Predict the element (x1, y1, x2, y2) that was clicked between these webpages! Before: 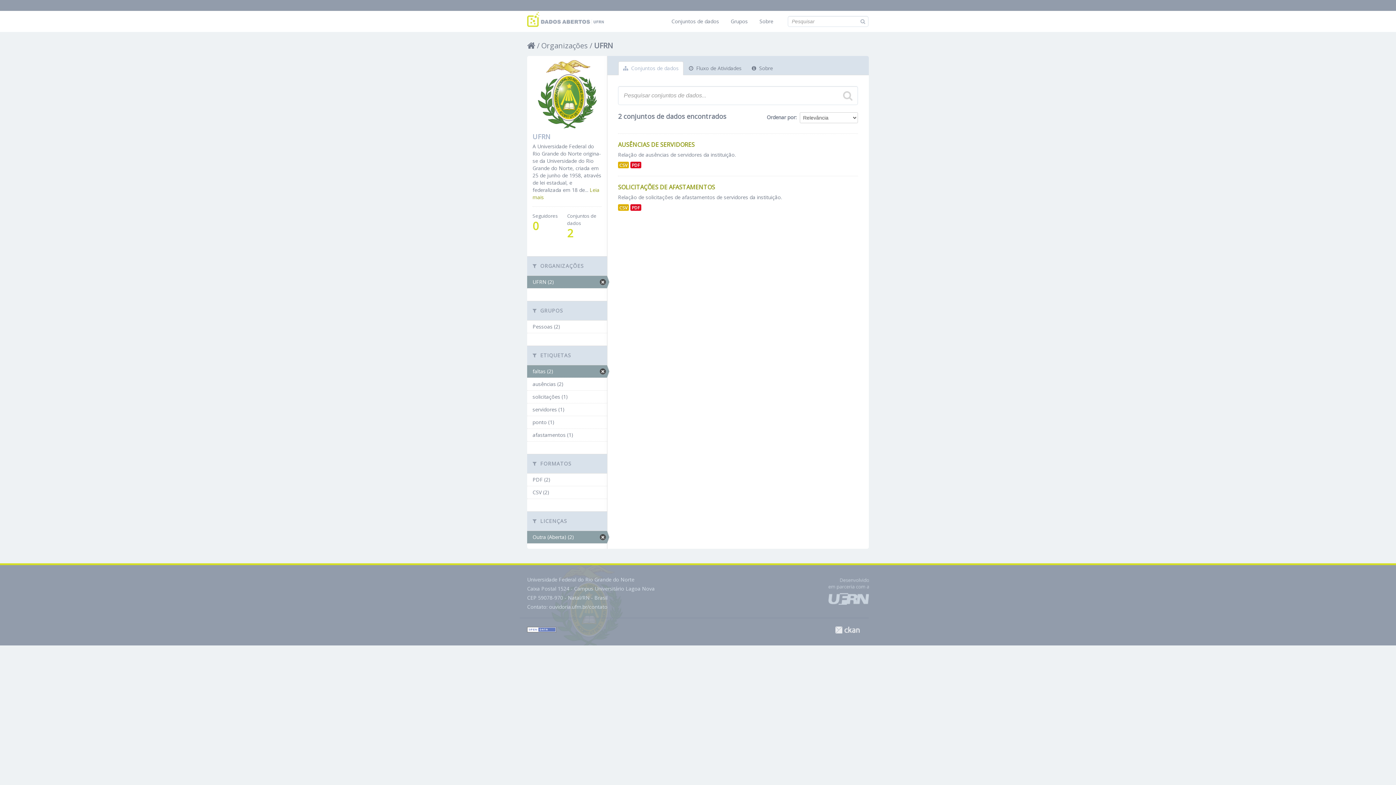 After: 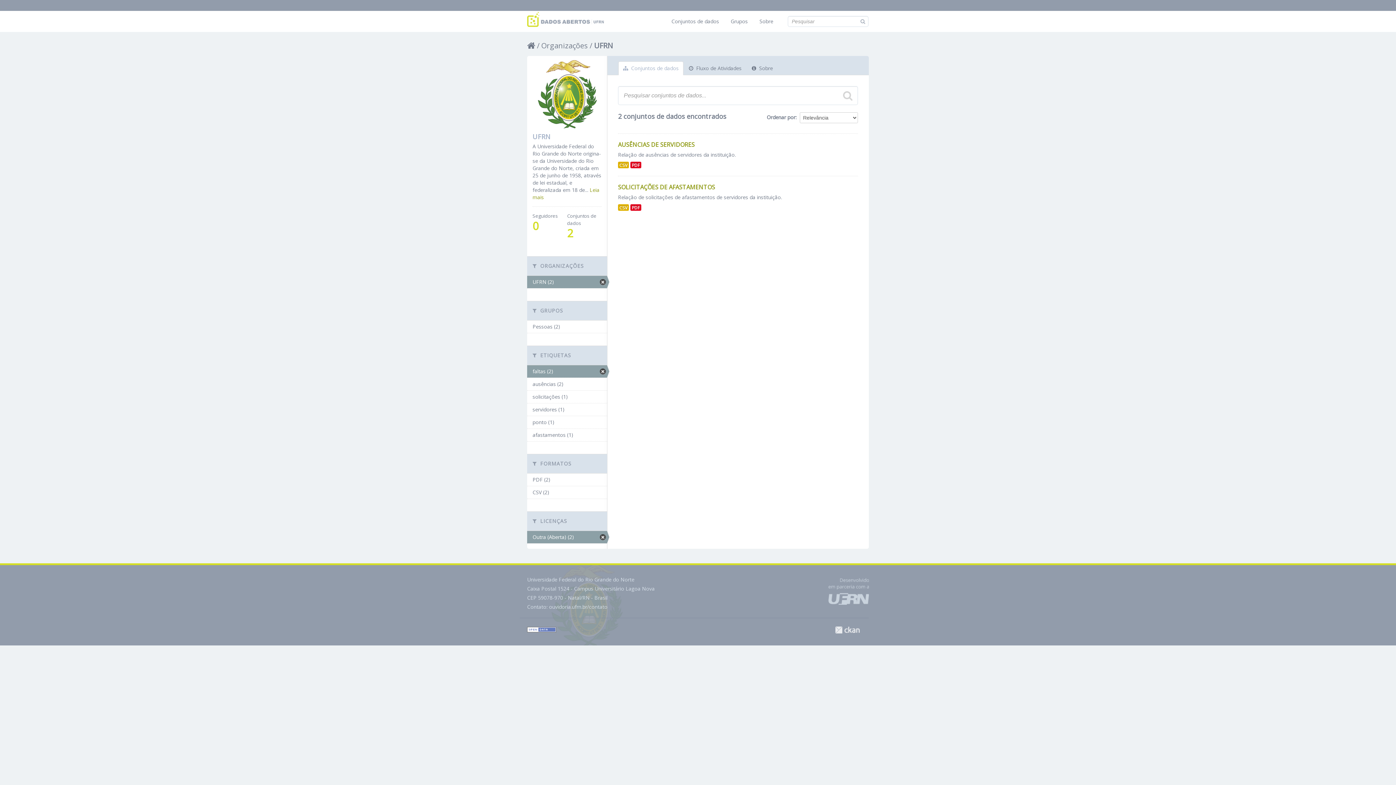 Action: bbox: (527, 625, 556, 632)